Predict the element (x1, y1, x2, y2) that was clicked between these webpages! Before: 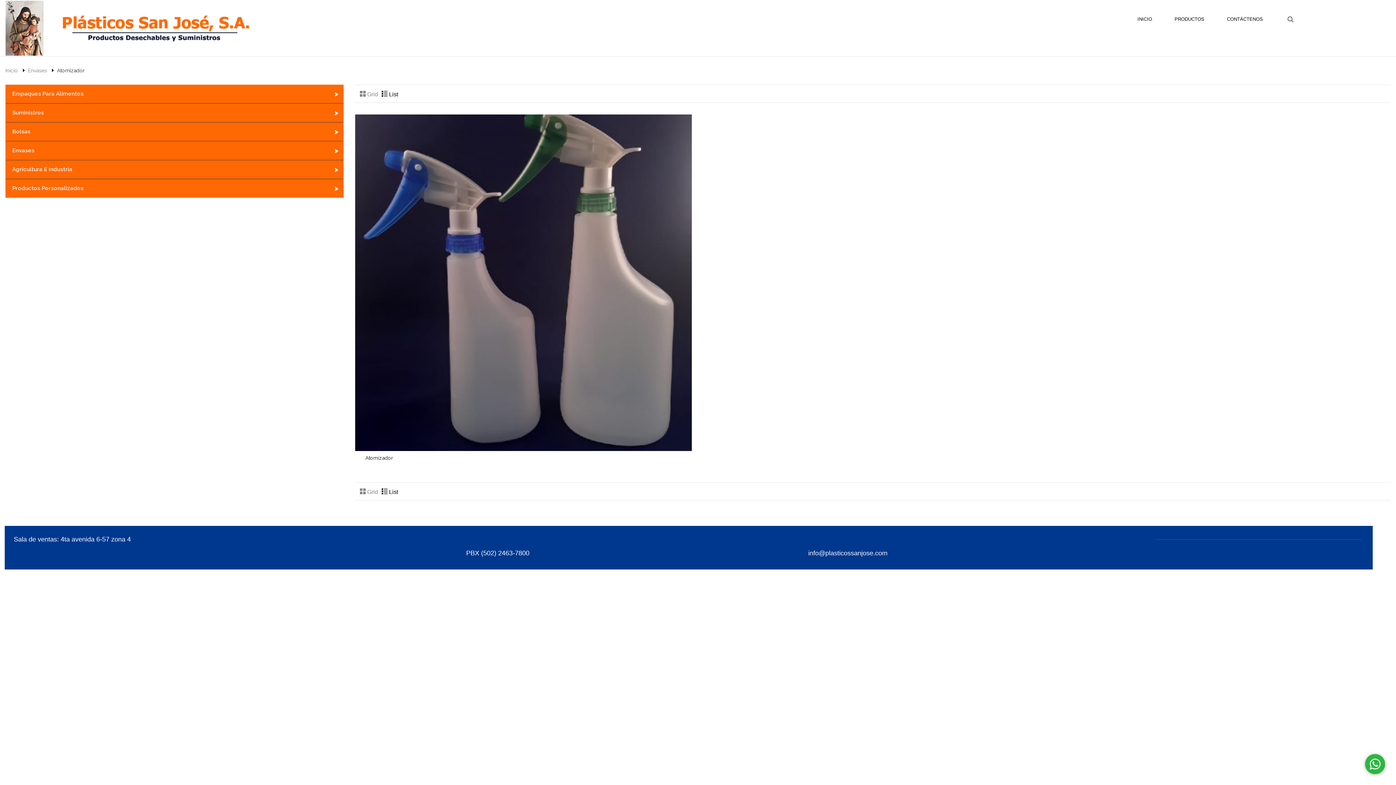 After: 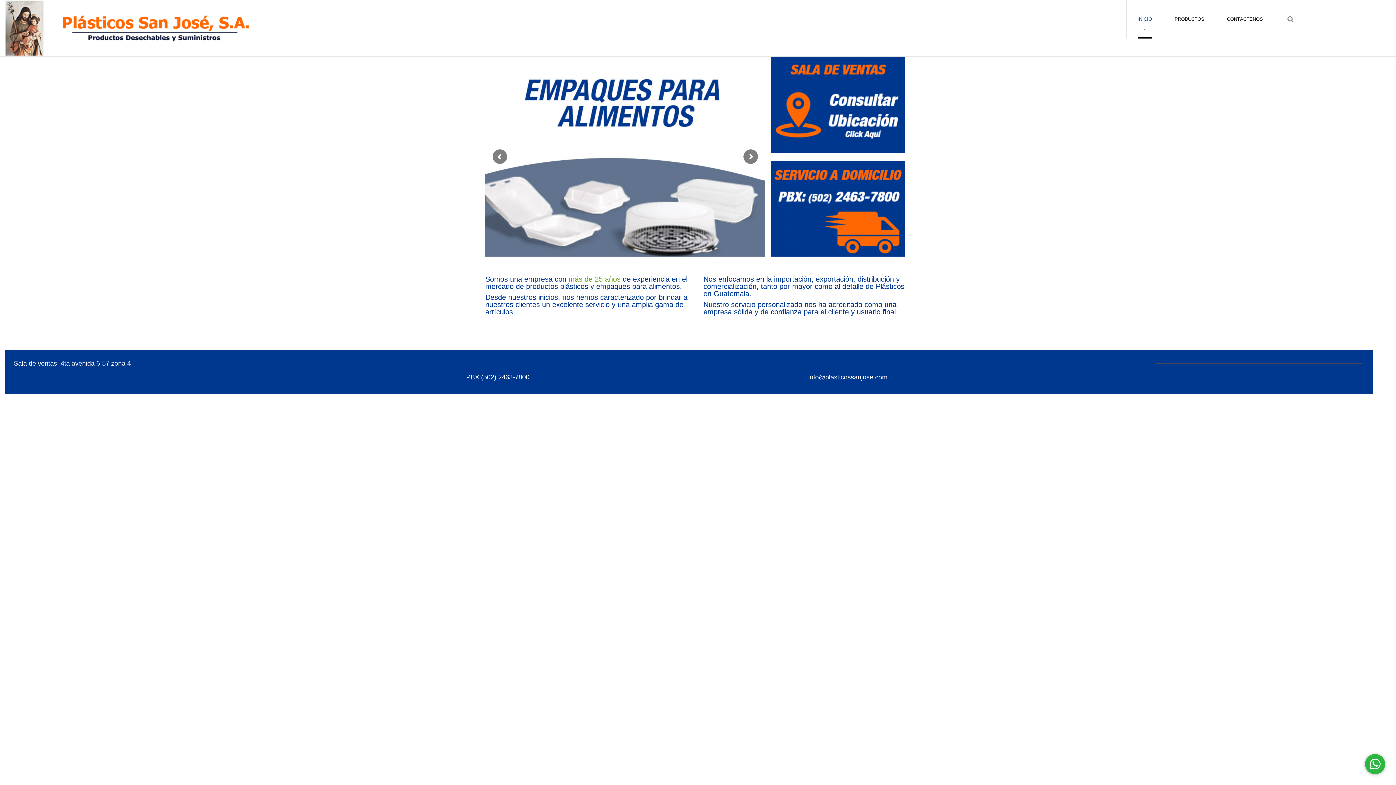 Action: bbox: (1126, 0, 1163, 38) label: INICIO